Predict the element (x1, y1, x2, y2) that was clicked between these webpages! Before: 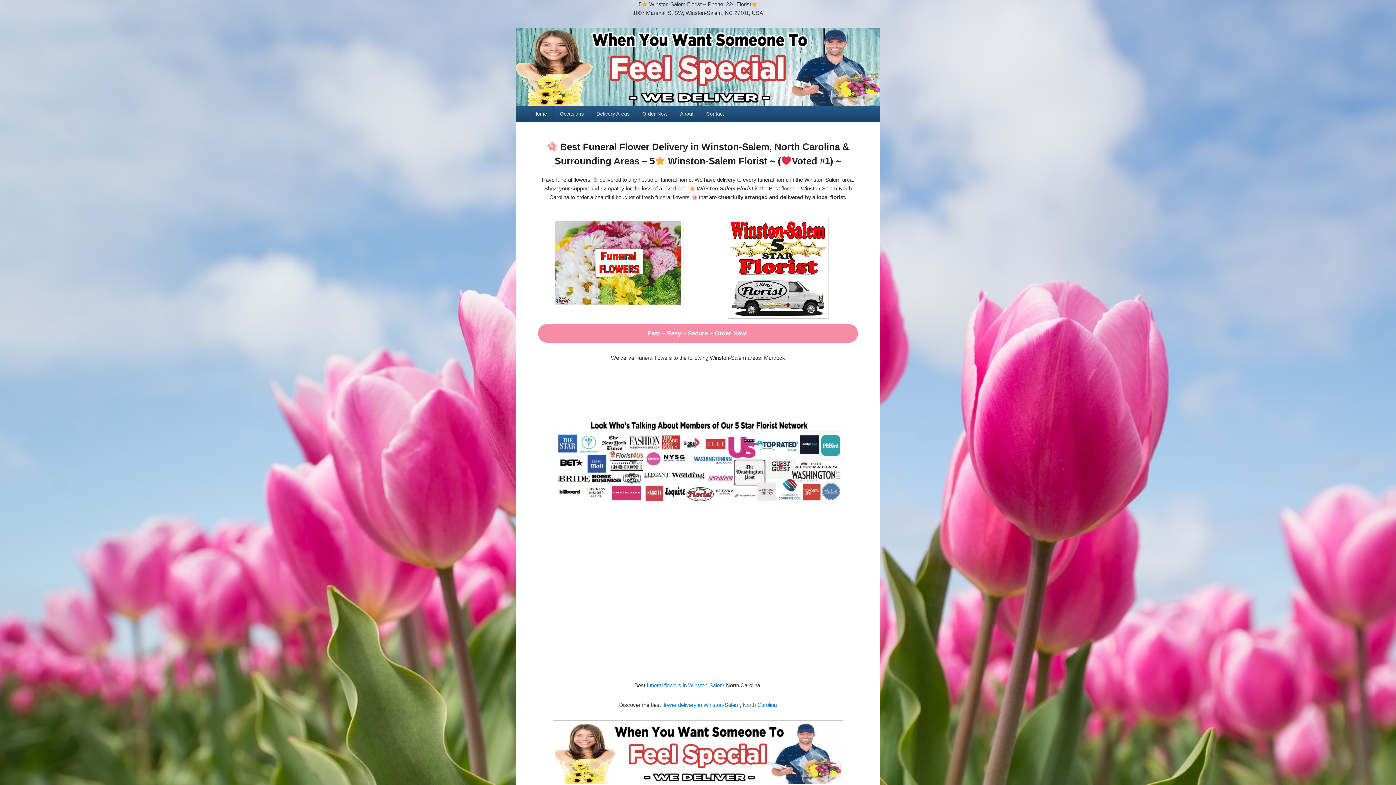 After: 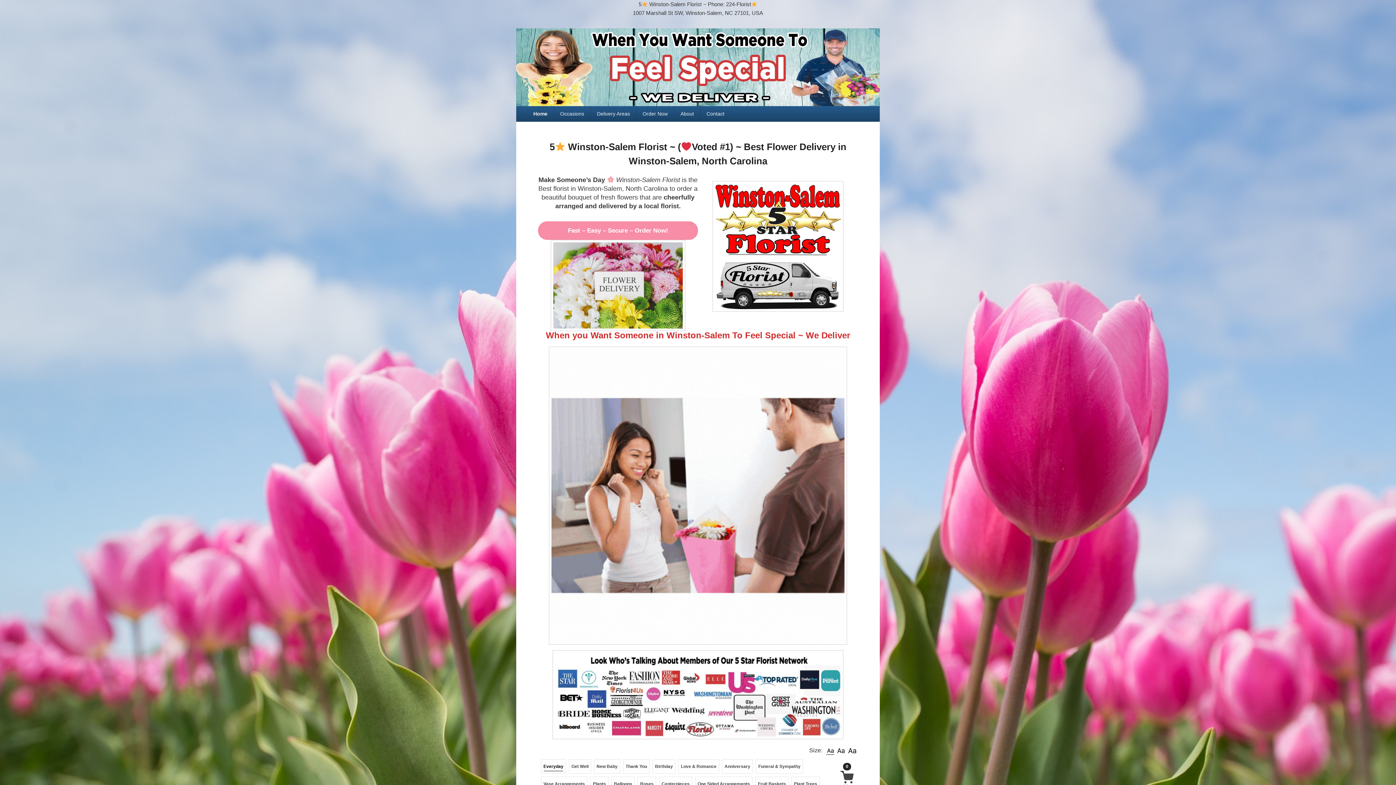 Action: bbox: (516, 101, 880, 107)